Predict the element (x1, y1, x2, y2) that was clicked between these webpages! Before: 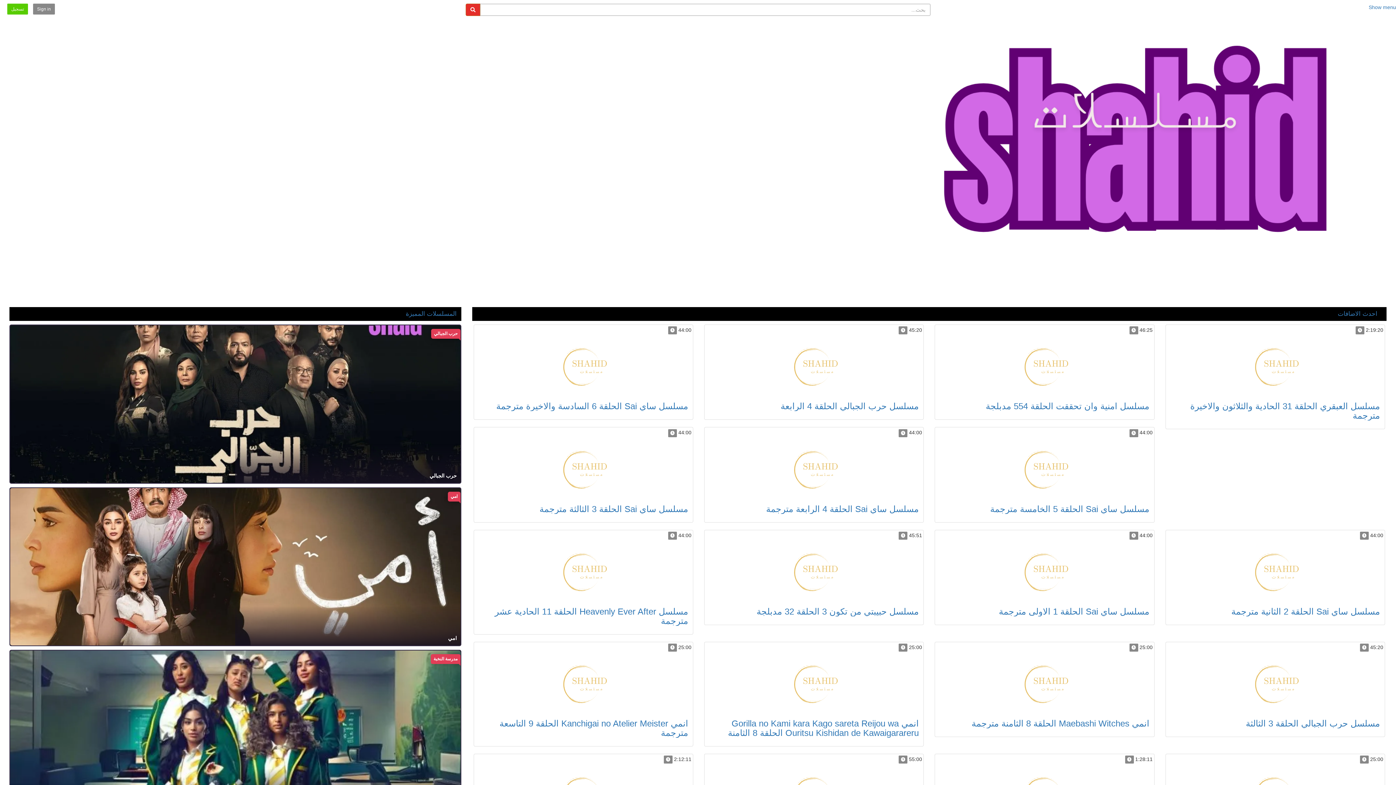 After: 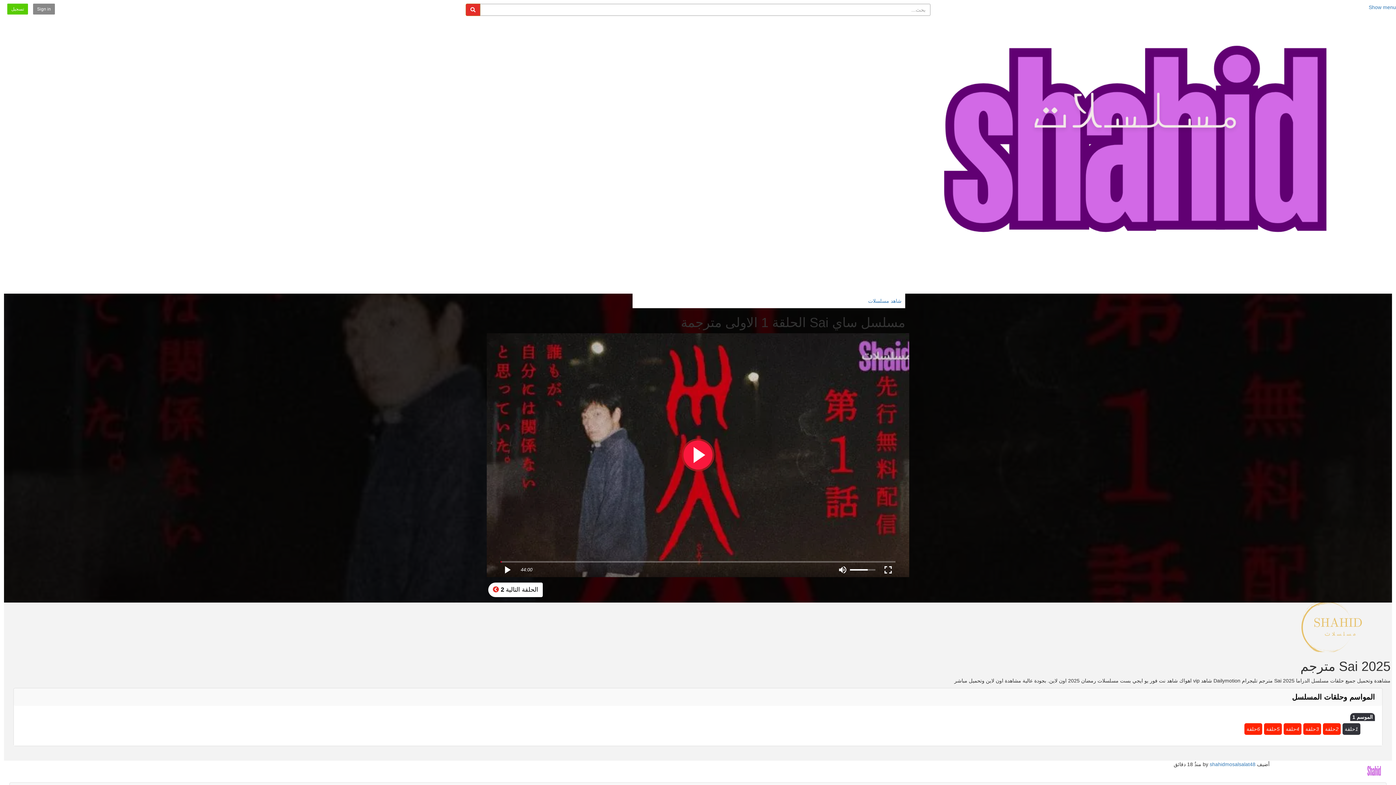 Action: bbox: (936, 539, 1152, 596) label: مميز